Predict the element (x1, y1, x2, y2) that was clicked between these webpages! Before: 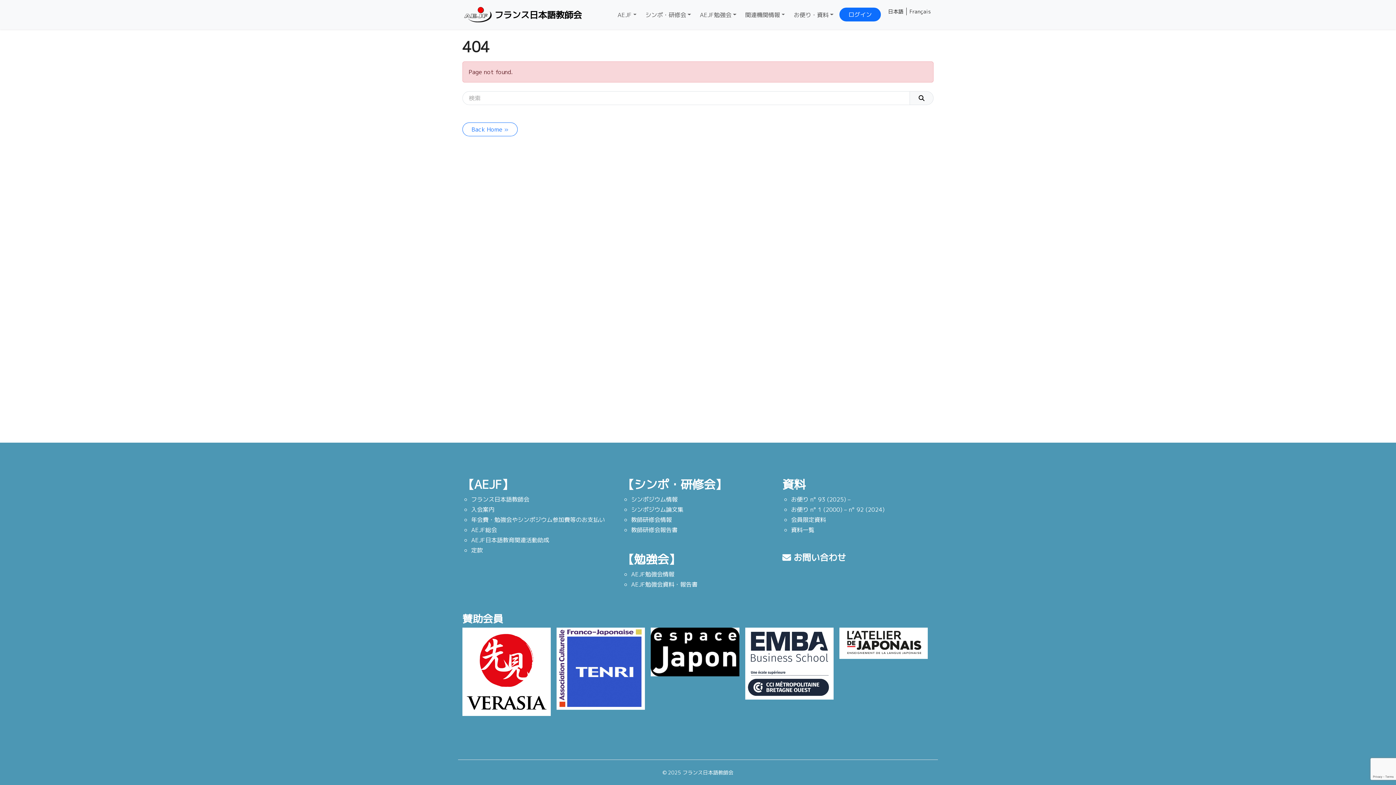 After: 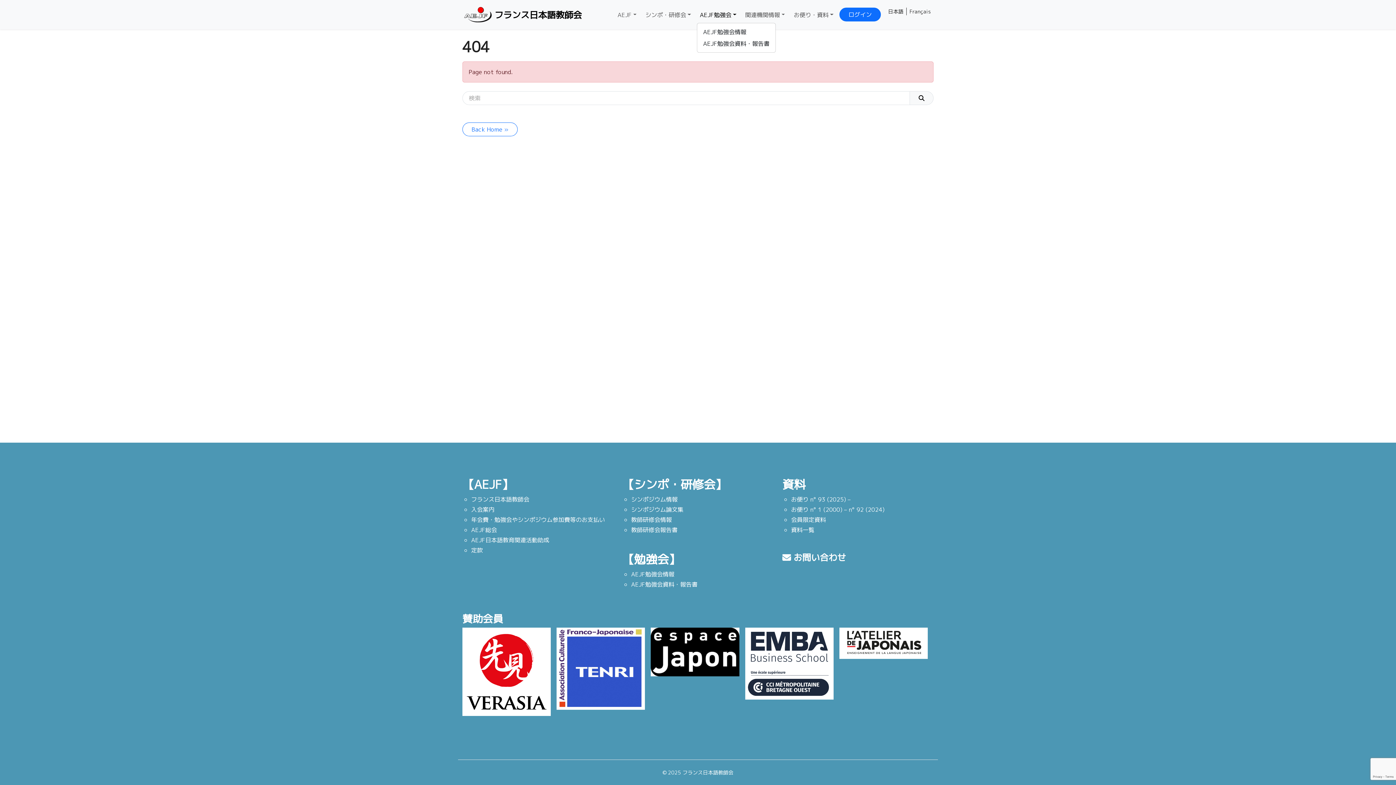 Action: label: AEJF勉強会 bbox: (697, 7, 739, 22)